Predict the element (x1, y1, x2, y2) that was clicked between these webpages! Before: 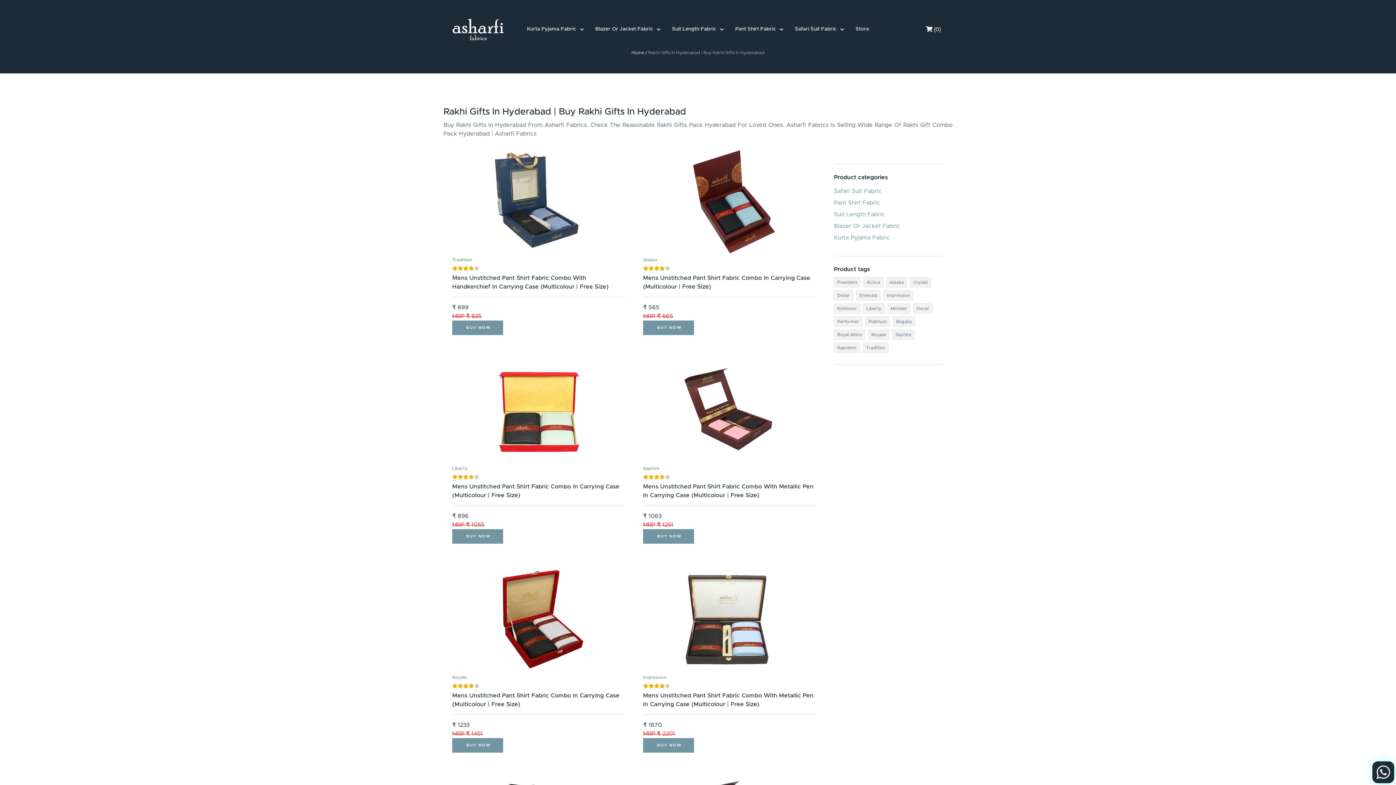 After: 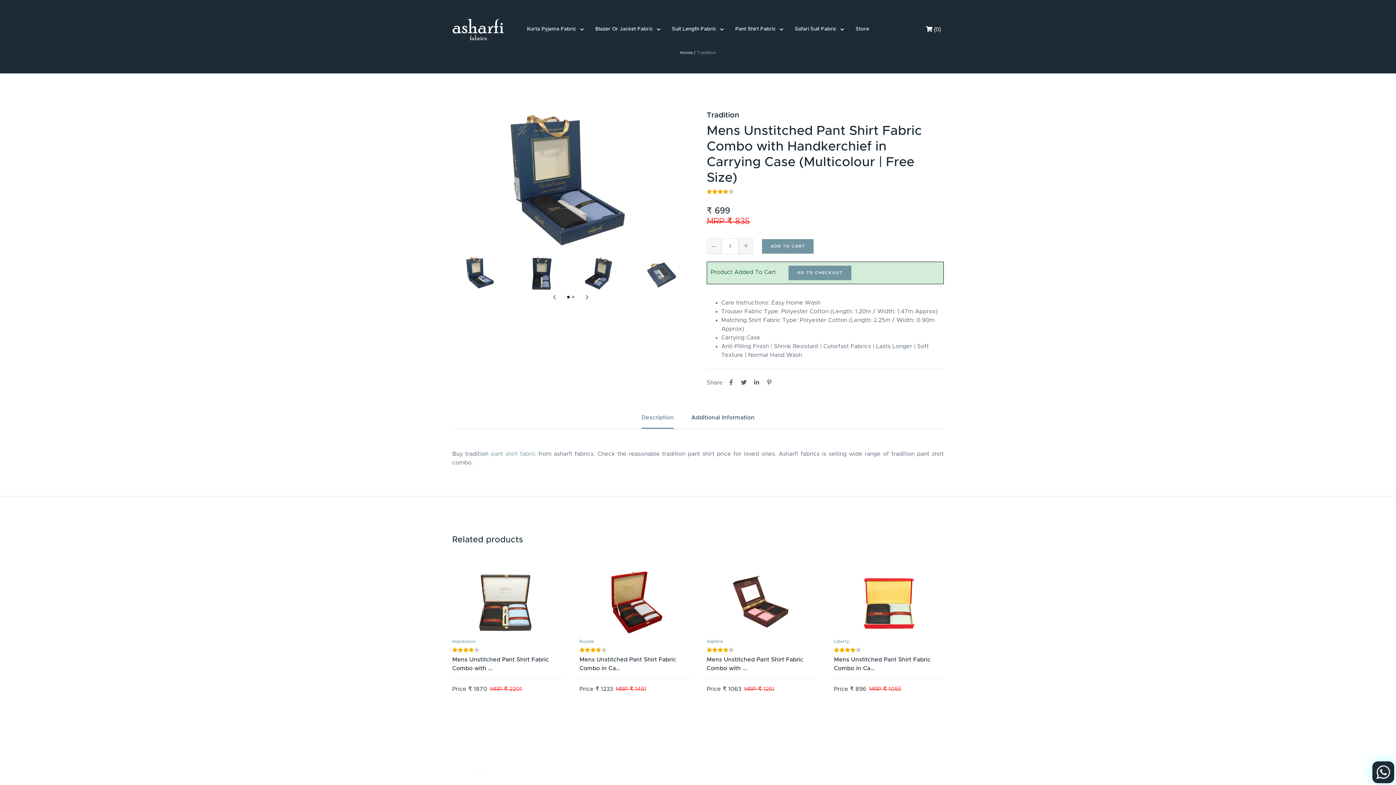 Action: label:  BUY NOW bbox: (452, 320, 503, 335)